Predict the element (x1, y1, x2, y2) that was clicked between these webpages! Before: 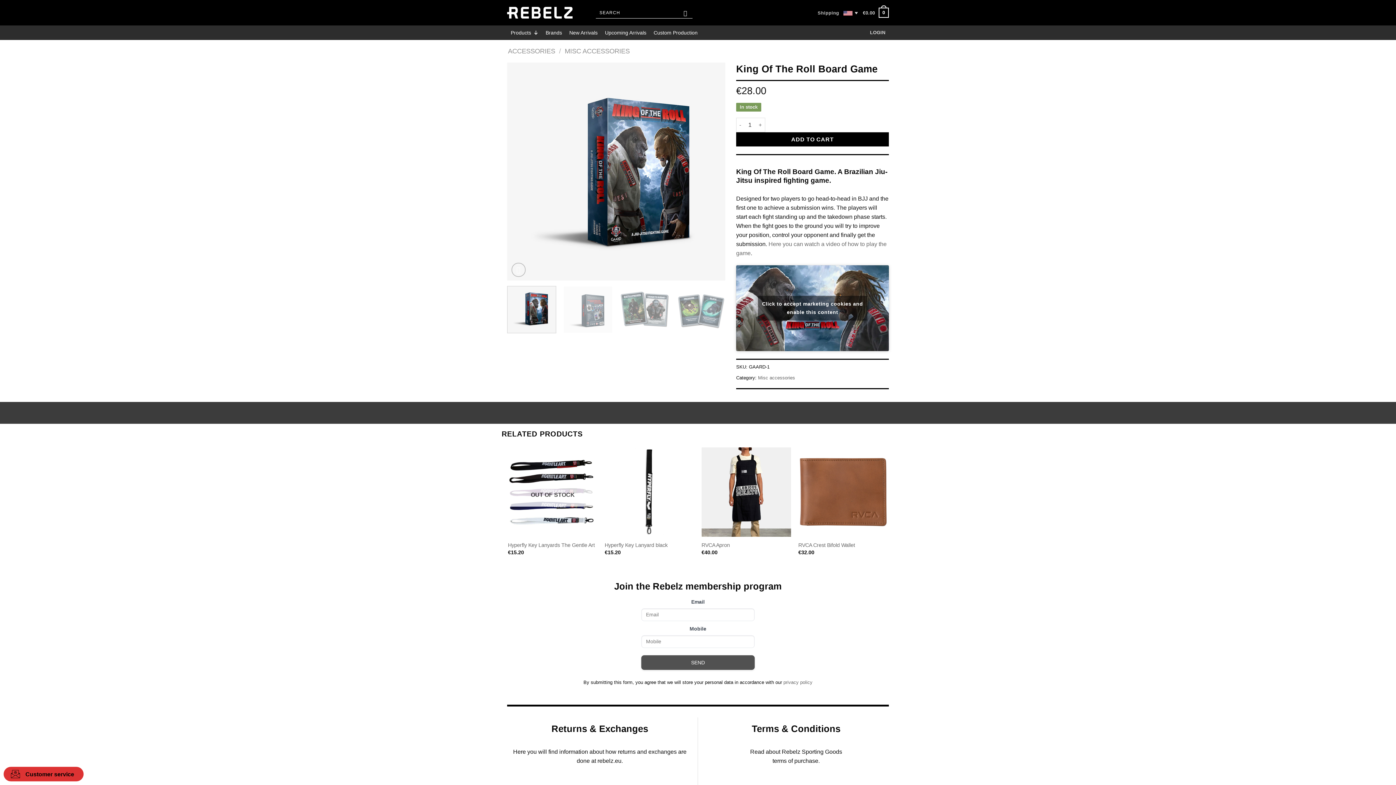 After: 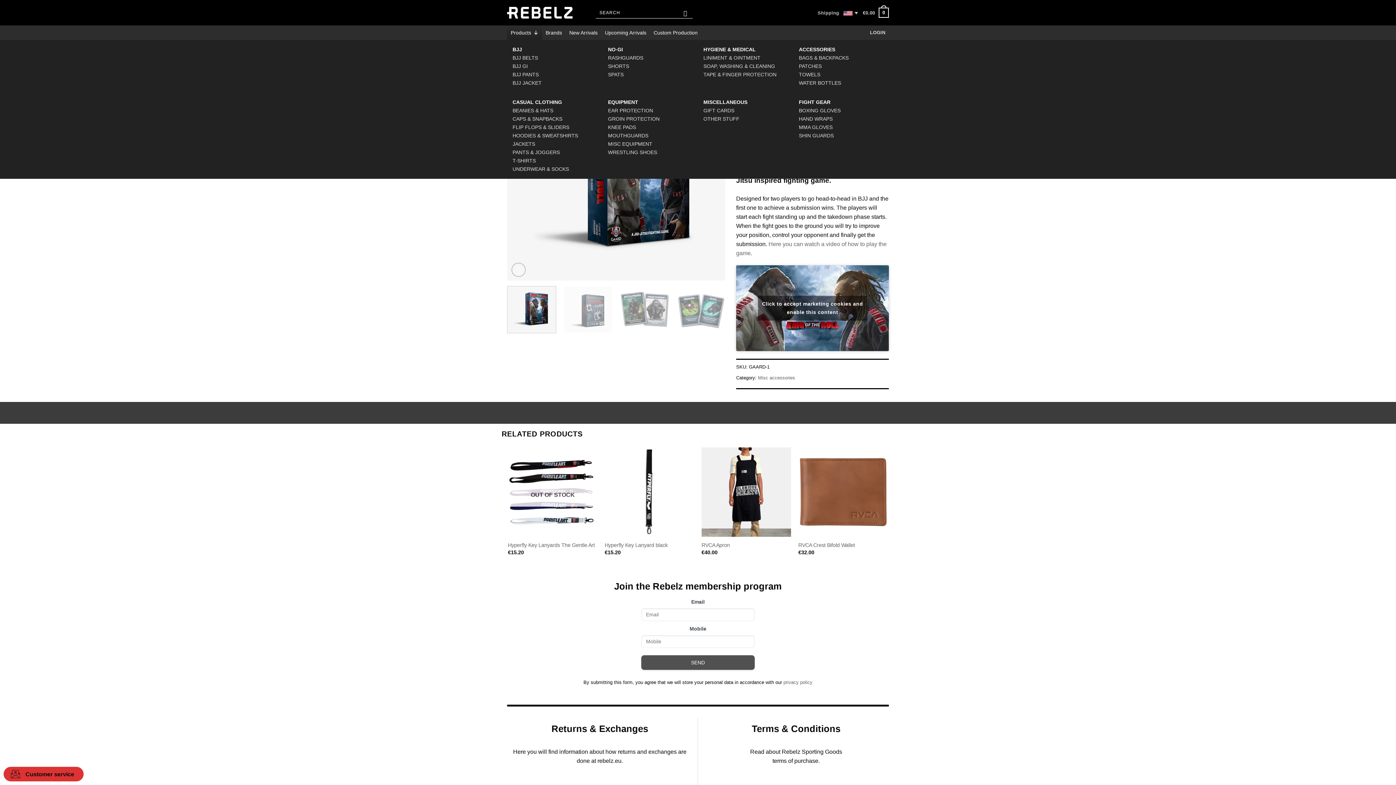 Action: bbox: (507, 25, 542, 40) label: Products